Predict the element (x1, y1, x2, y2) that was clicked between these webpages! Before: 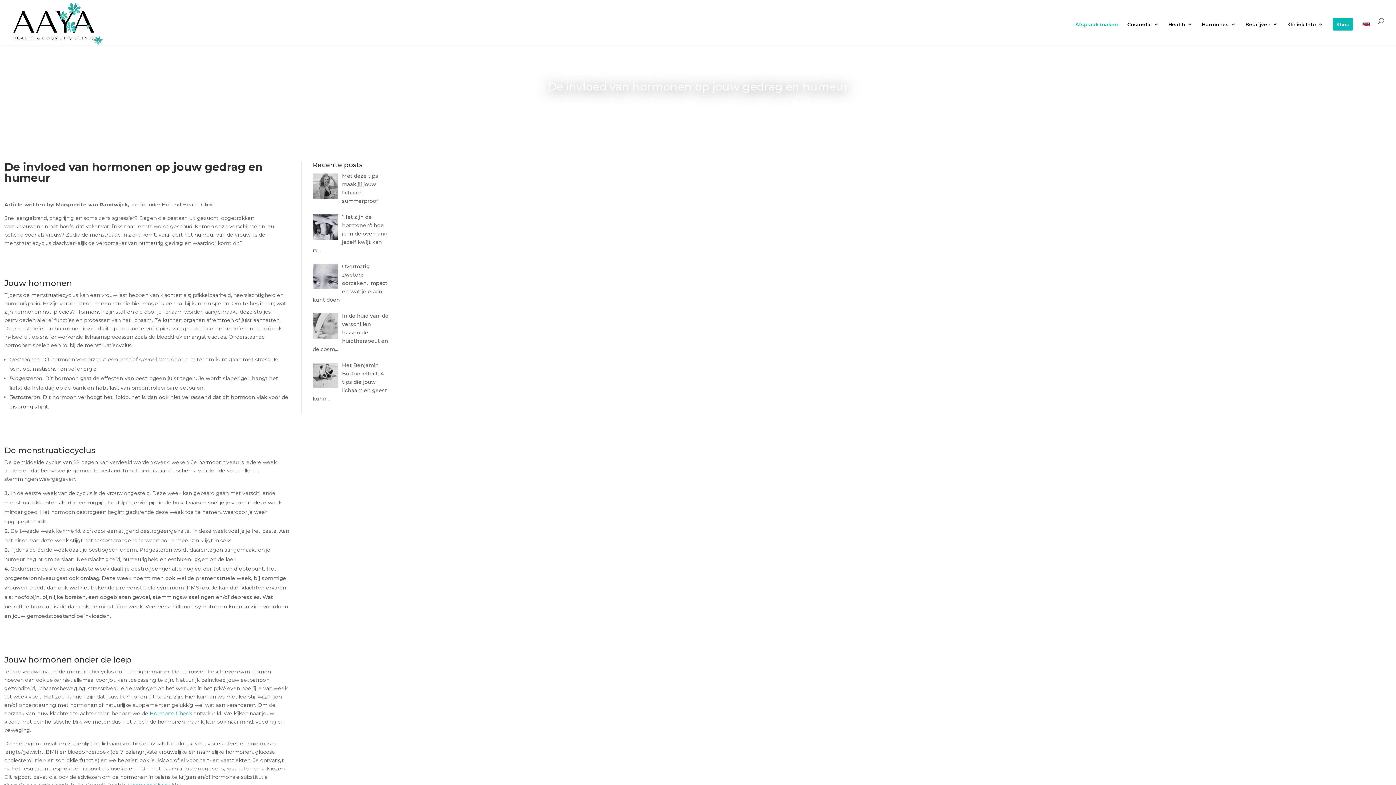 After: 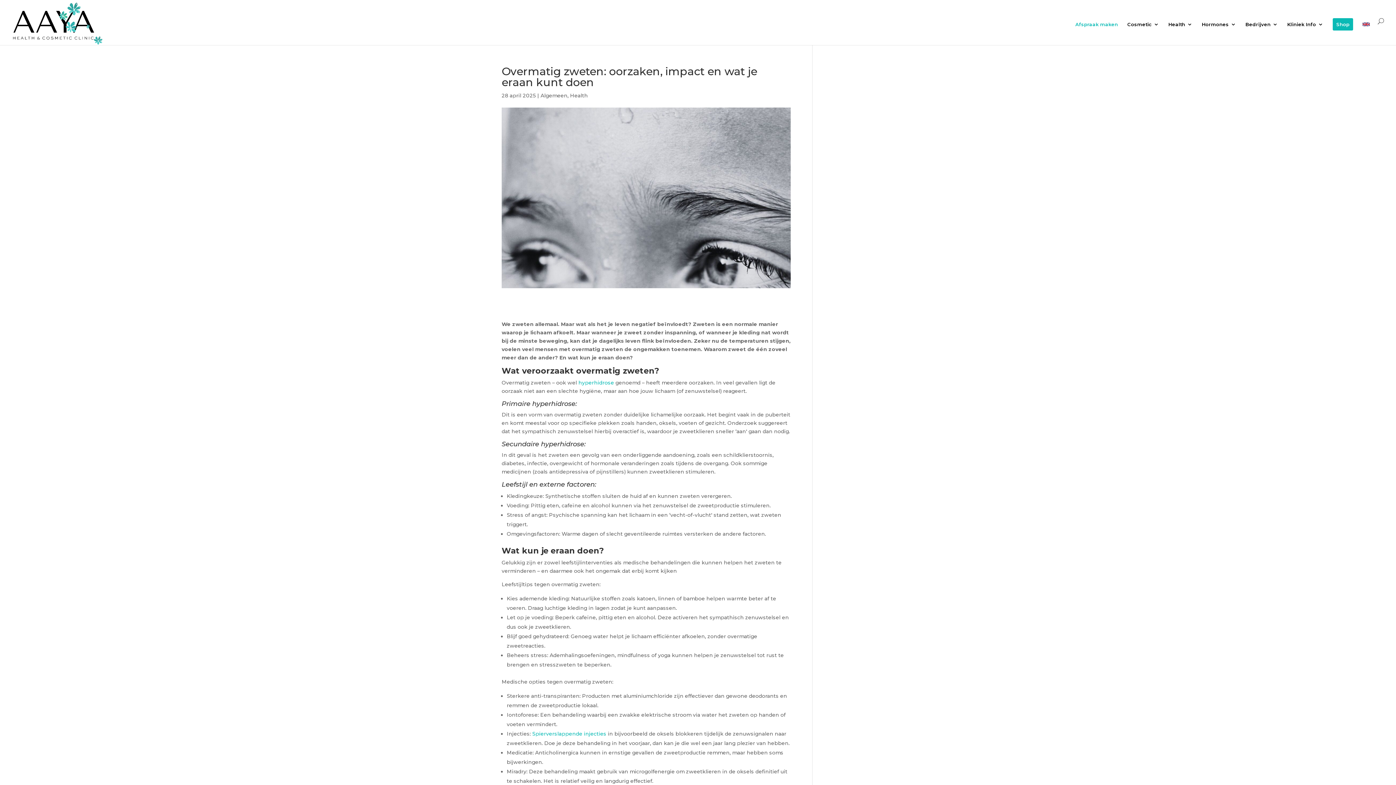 Action: label: Overmatig zweten: oorzaken, impact en wat je eraan kunt doen bbox: (312, 263, 387, 303)